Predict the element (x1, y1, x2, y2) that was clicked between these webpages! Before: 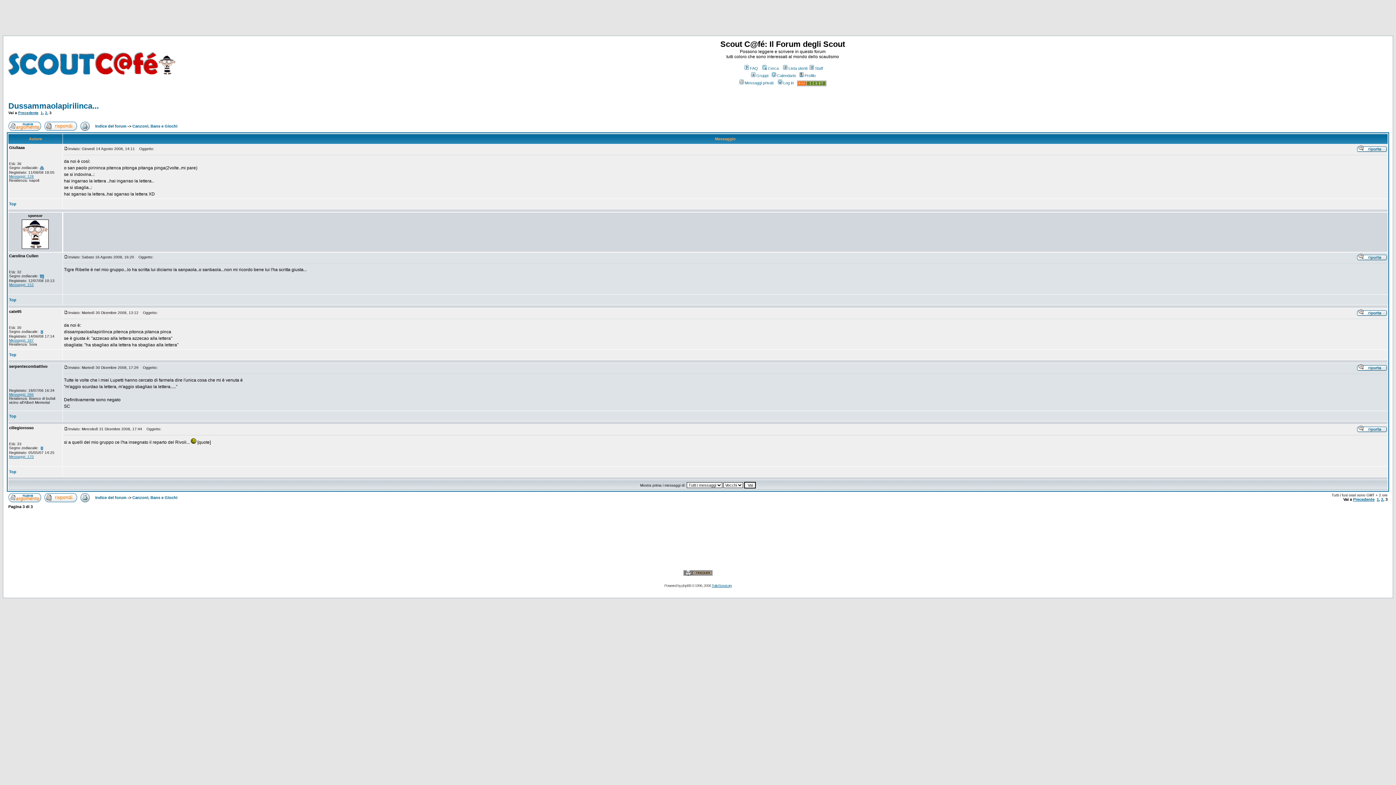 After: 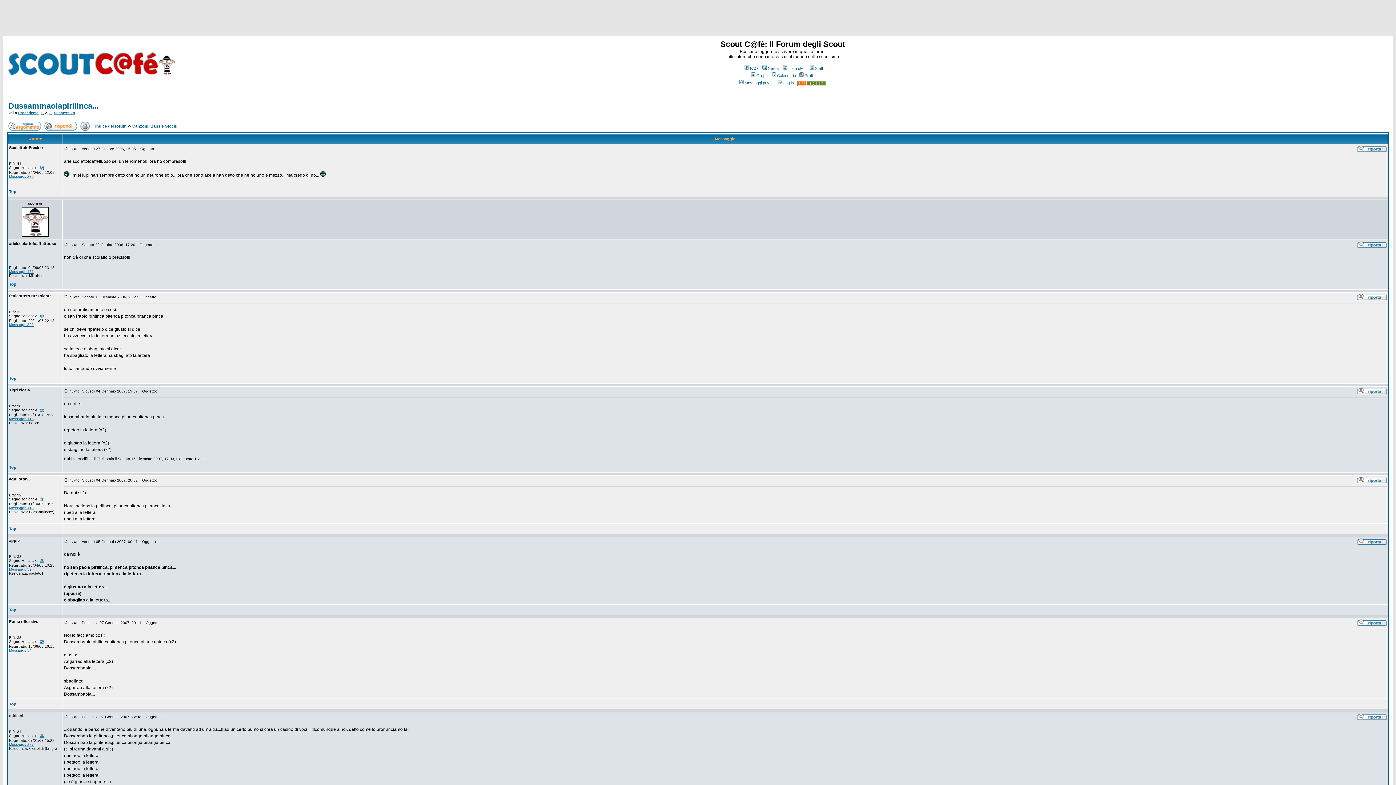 Action: label: 2 bbox: (1381, 497, 1383, 501)